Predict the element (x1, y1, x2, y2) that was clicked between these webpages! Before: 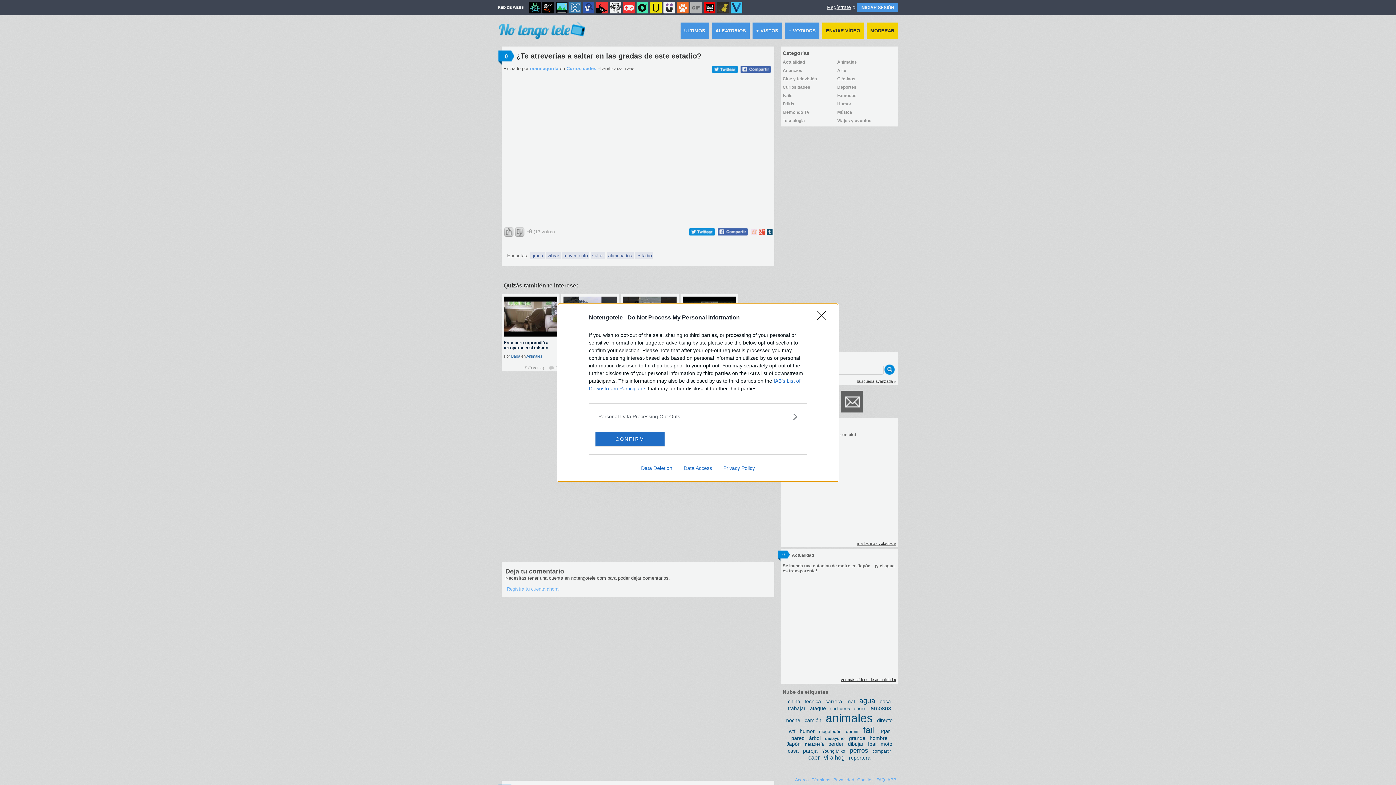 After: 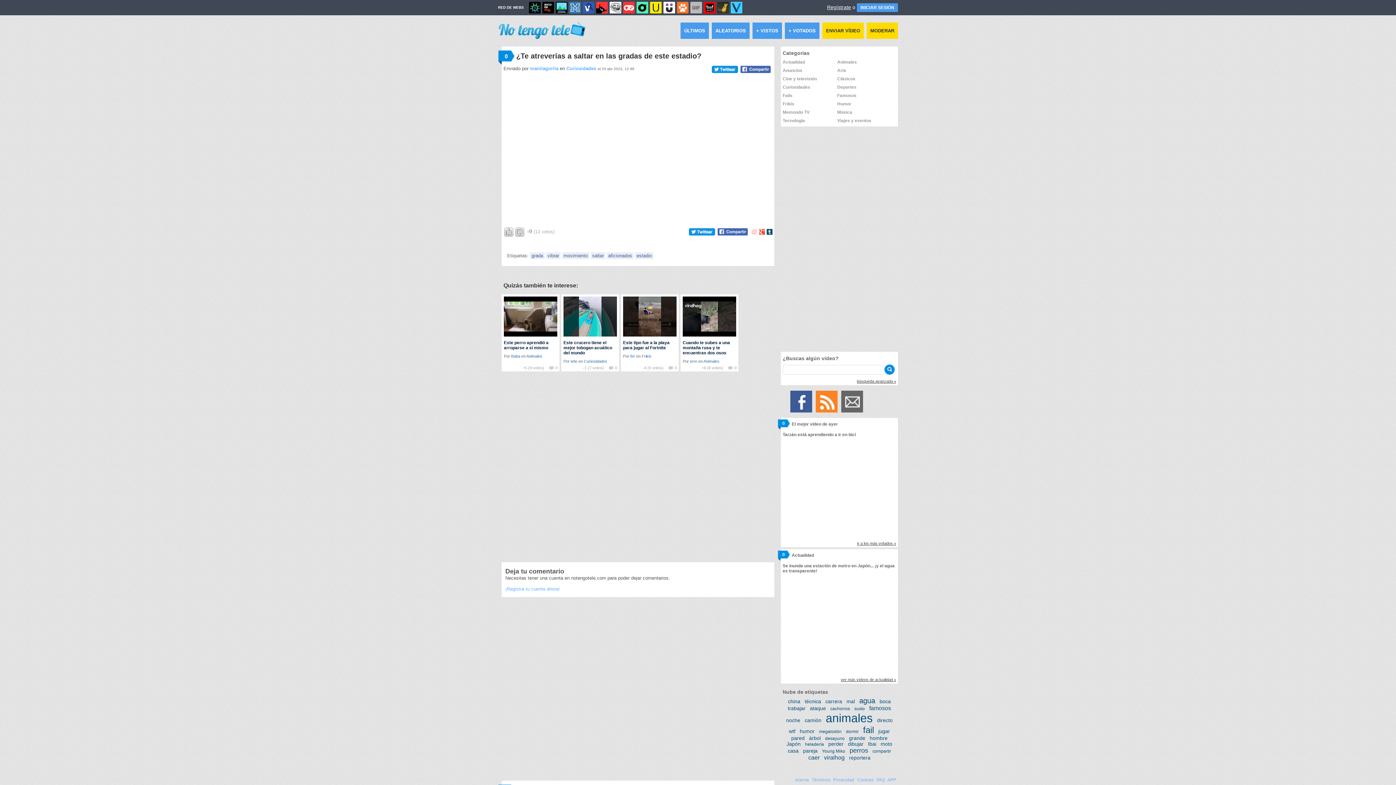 Action: label: Close bbox: (817, 311, 830, 324)